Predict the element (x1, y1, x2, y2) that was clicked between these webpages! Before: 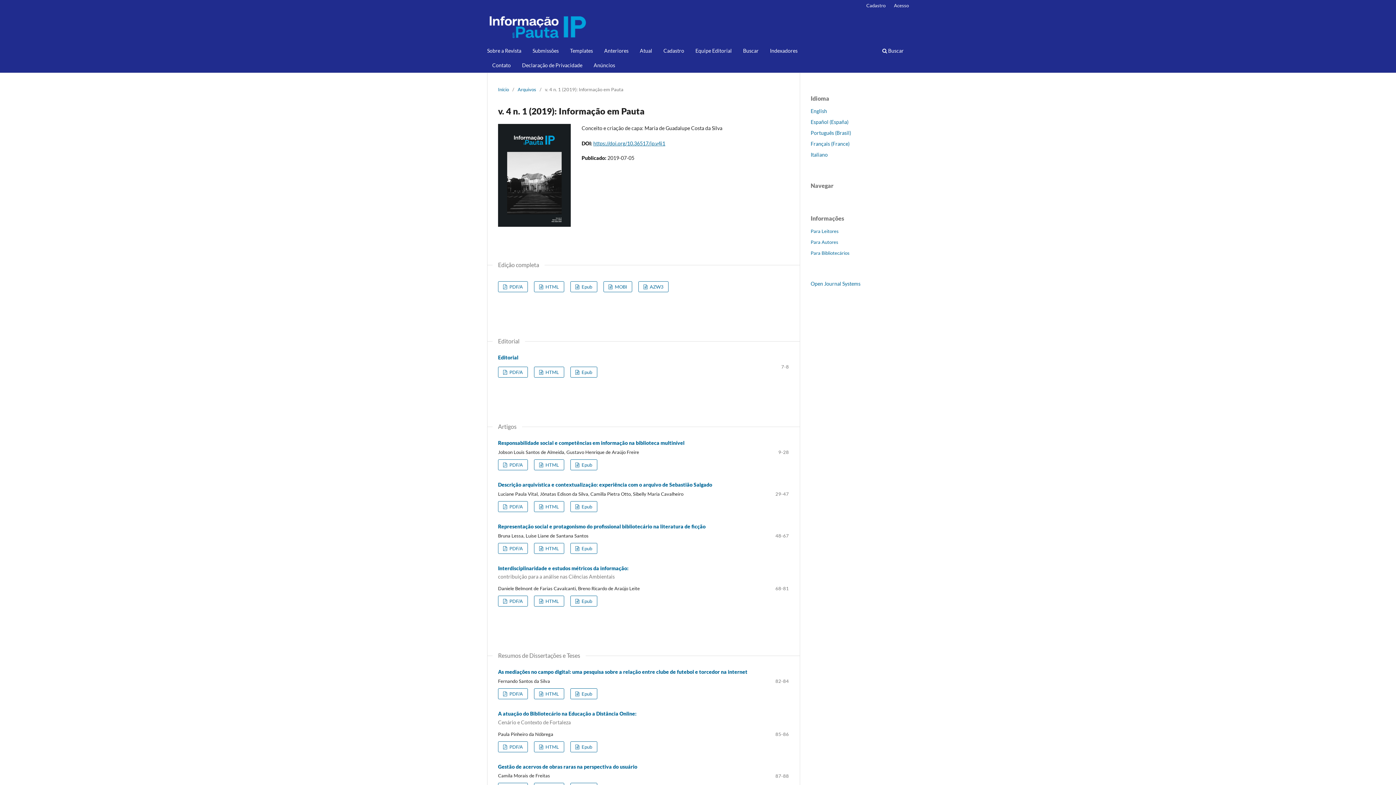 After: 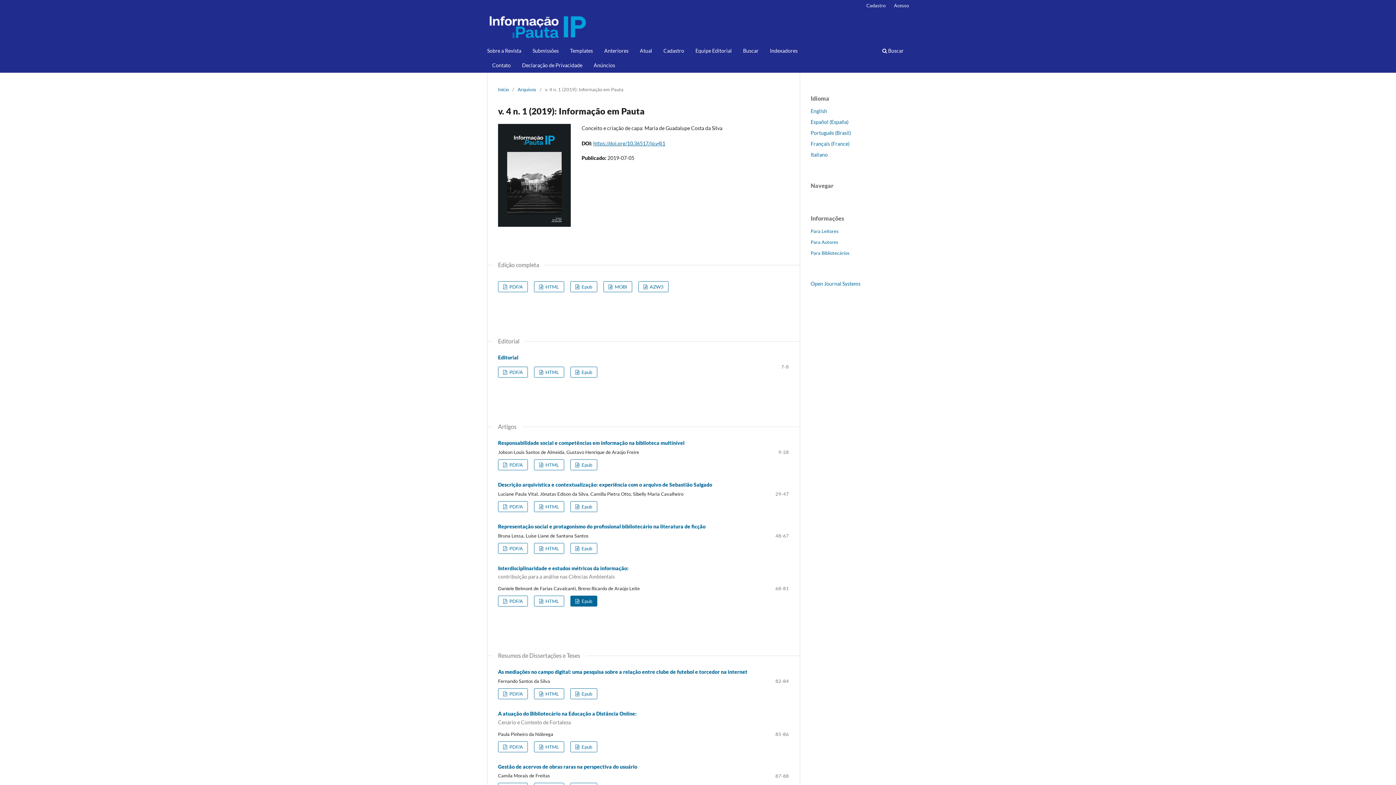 Action: label:  Epub bbox: (570, 596, 597, 606)